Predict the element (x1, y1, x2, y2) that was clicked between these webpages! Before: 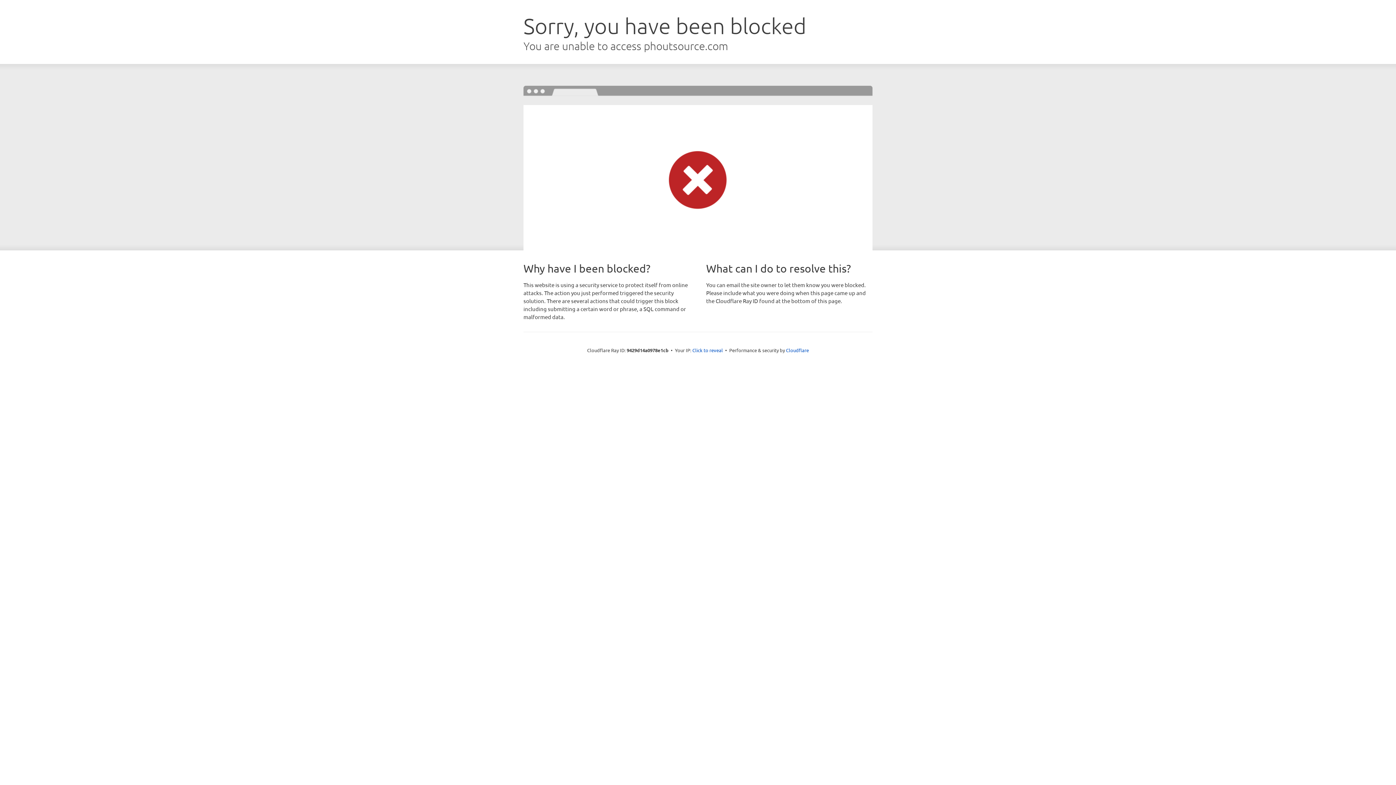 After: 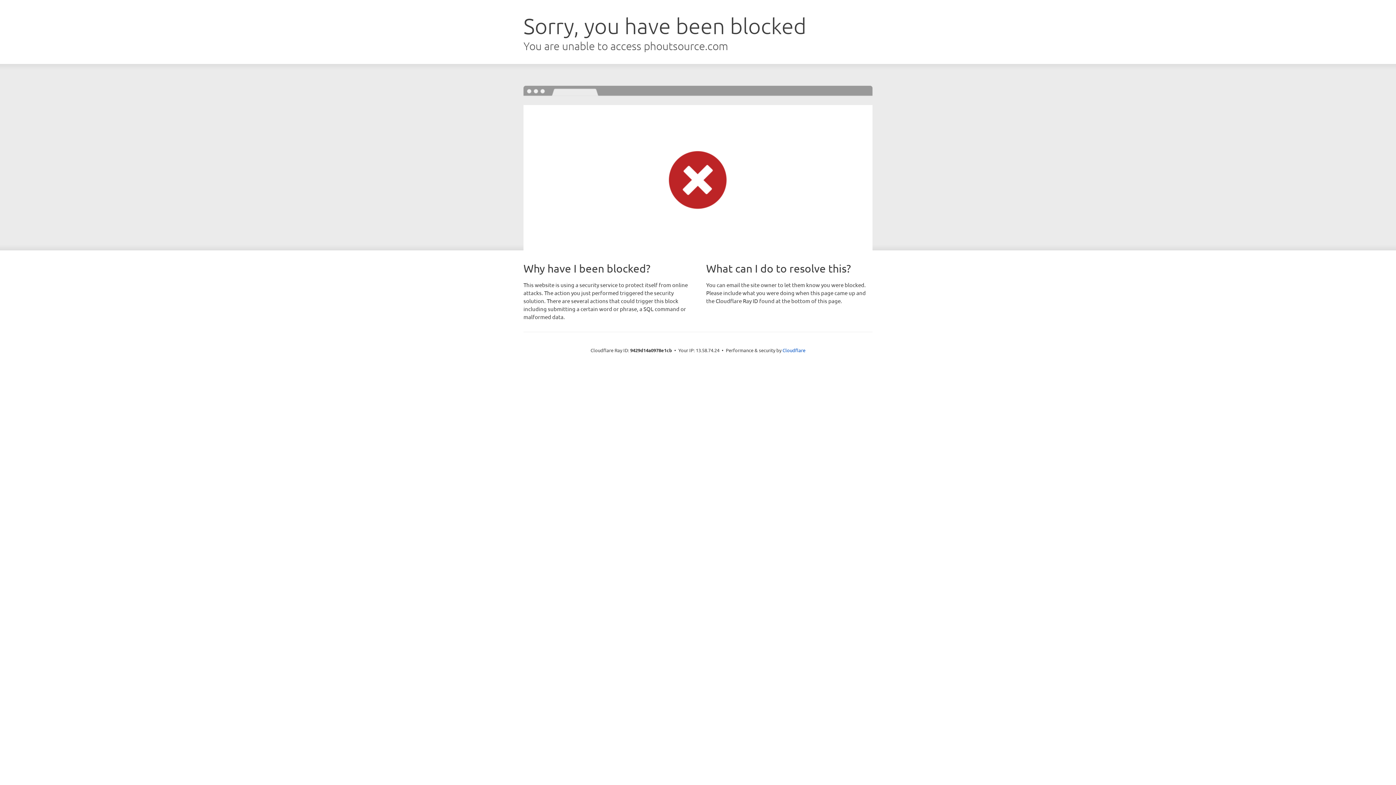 Action: label: Click to reveal bbox: (692, 346, 723, 353)